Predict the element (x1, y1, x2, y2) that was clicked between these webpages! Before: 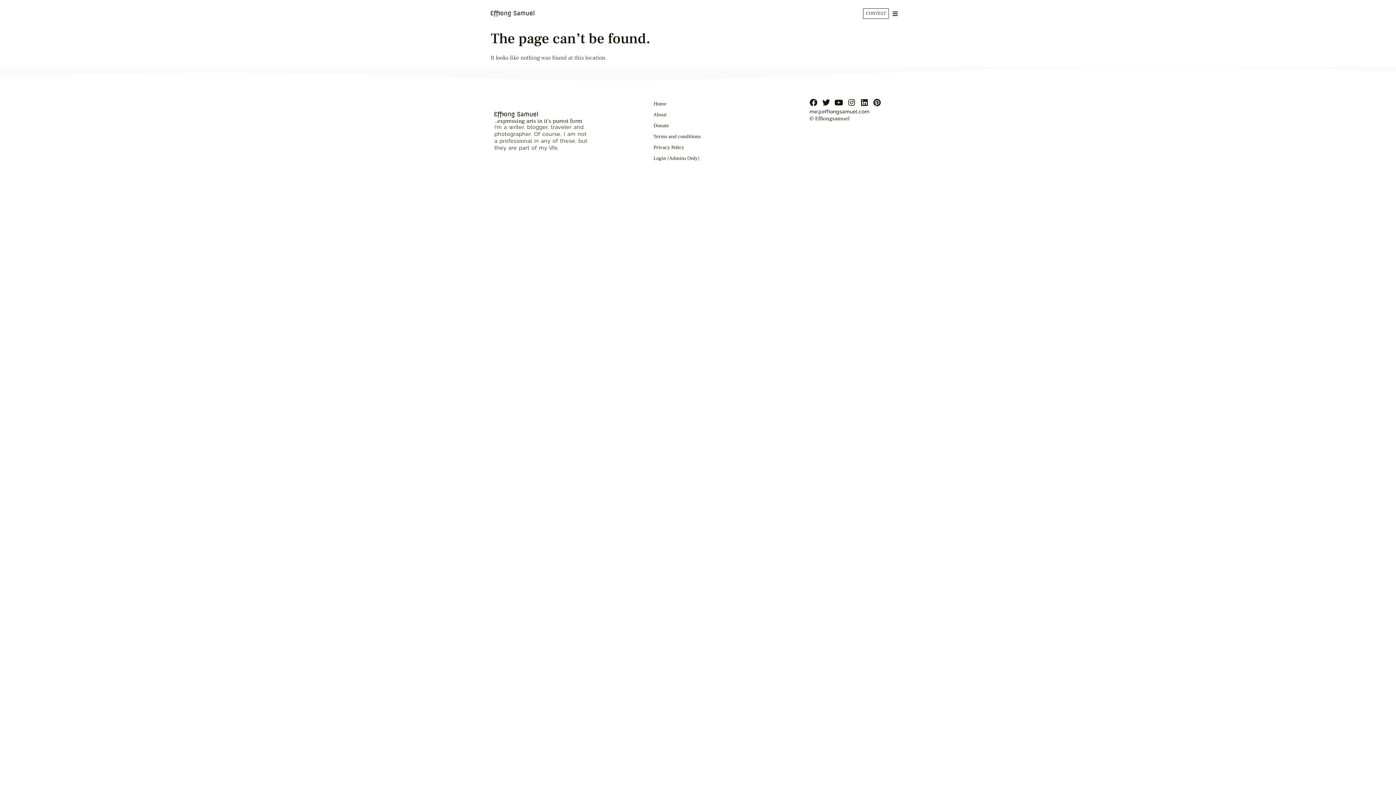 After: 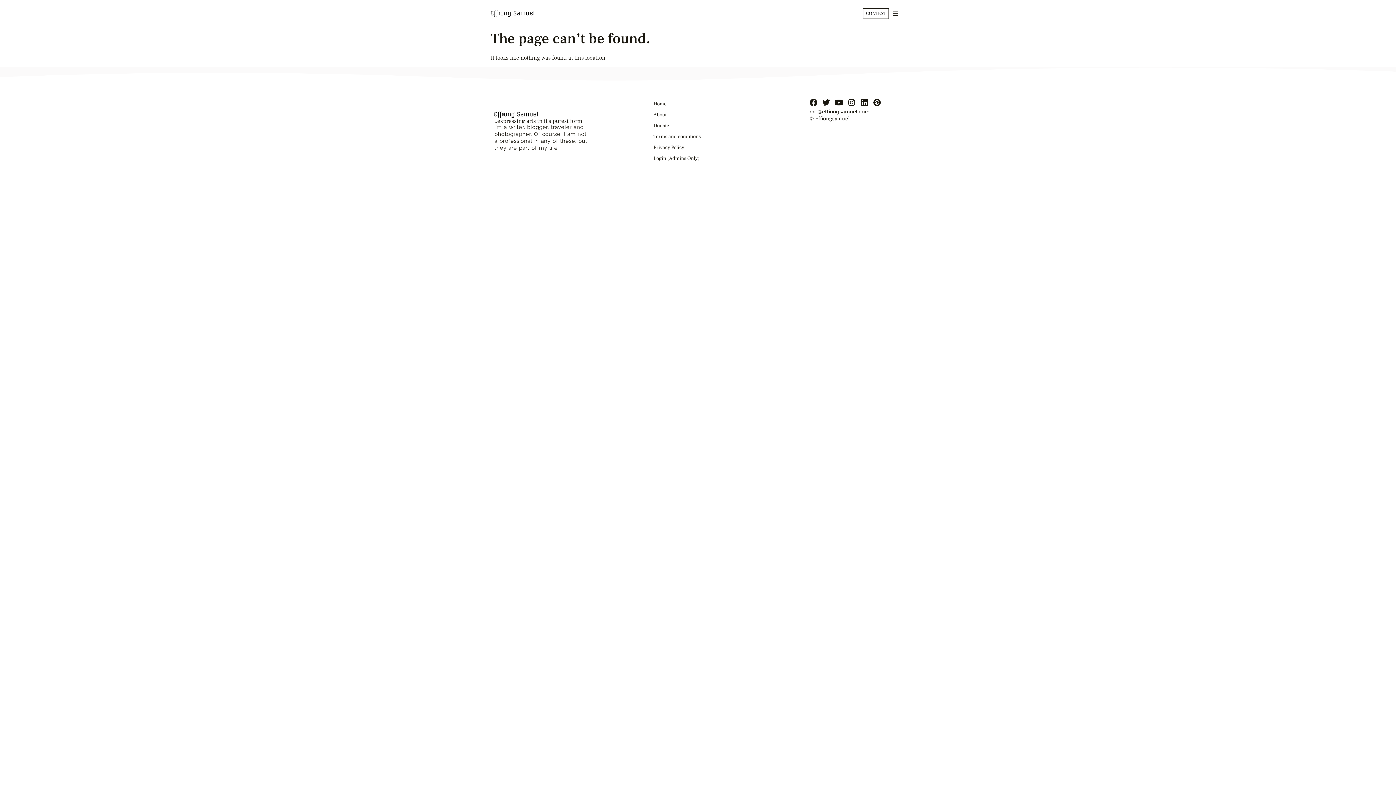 Action: label: me@effiongsamuel.com bbox: (809, 108, 869, 114)